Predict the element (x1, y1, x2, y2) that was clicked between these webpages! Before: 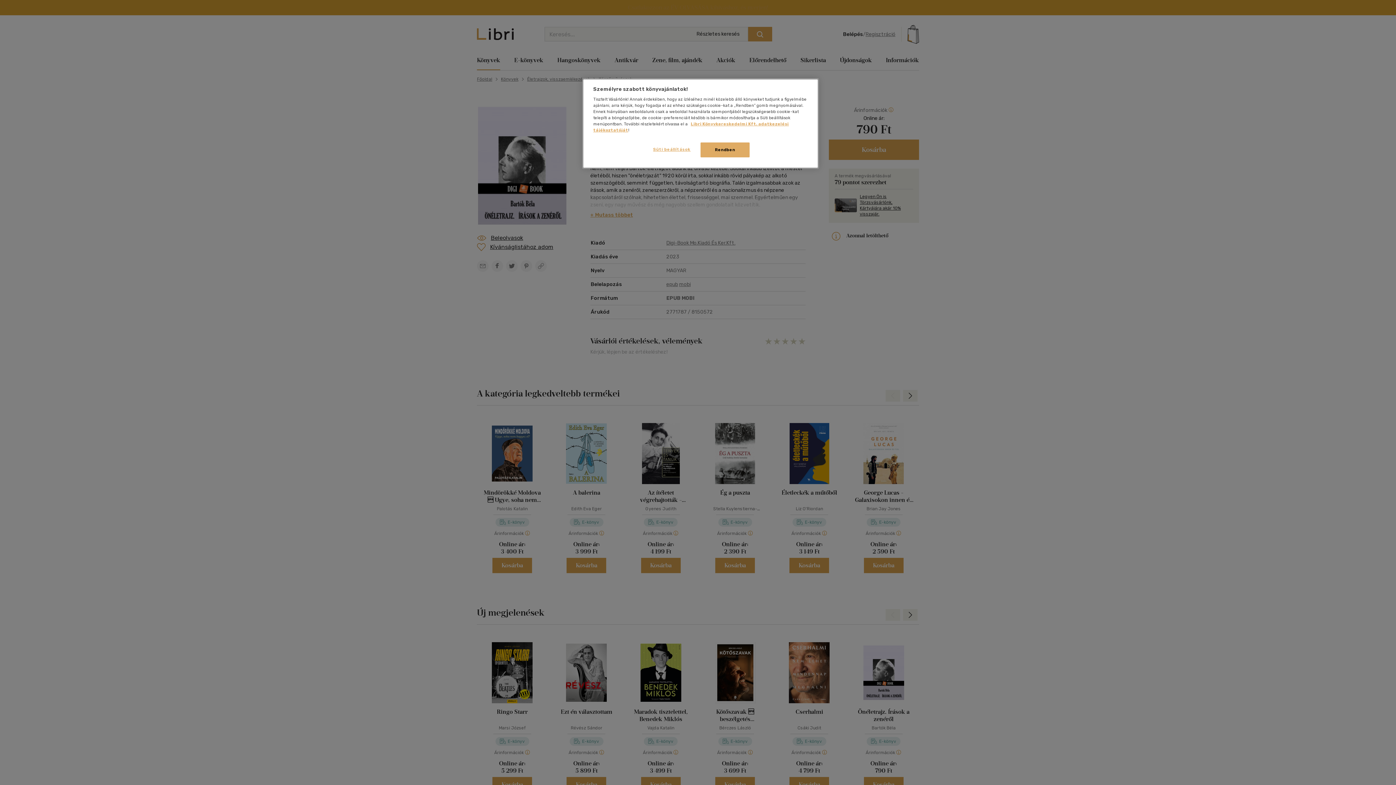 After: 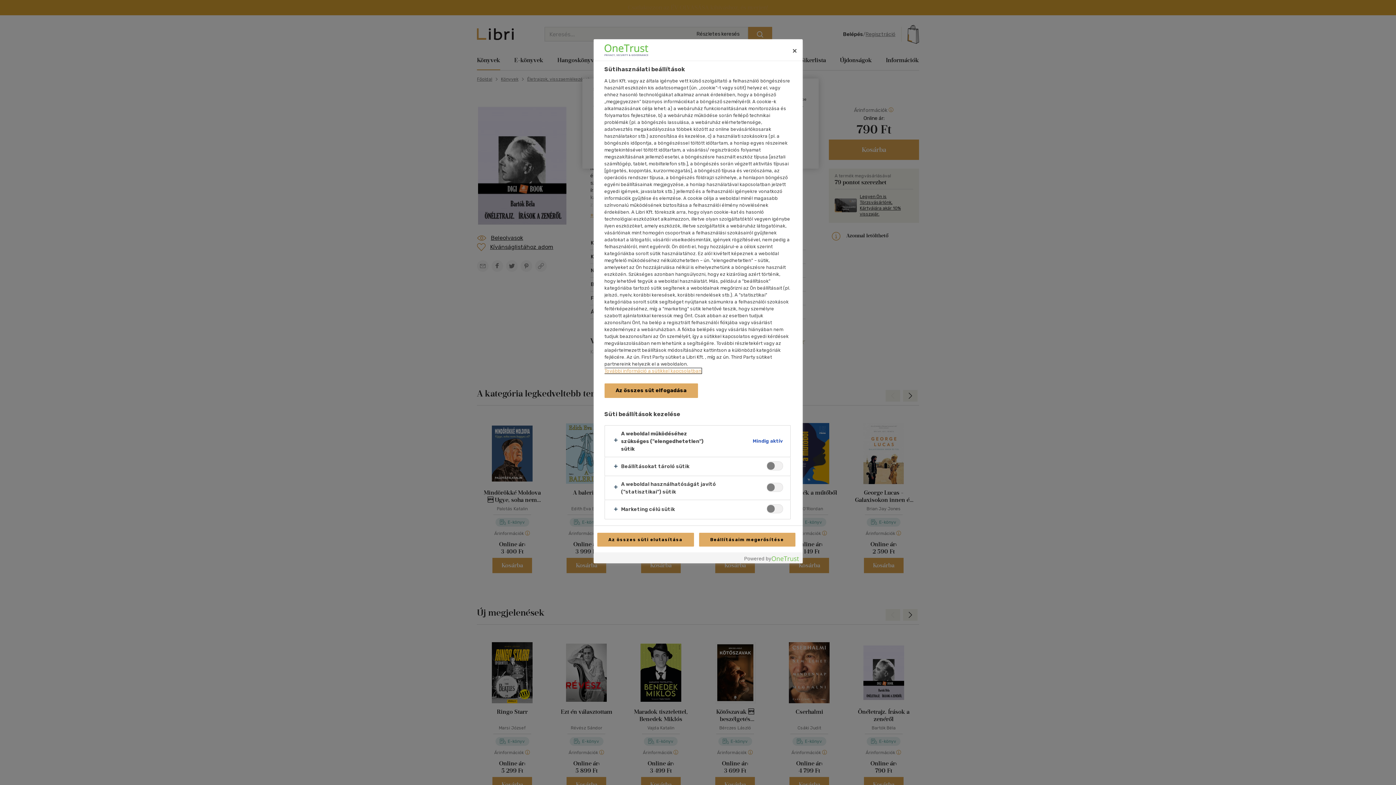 Action: label: Süti beállítások bbox: (647, 142, 696, 156)